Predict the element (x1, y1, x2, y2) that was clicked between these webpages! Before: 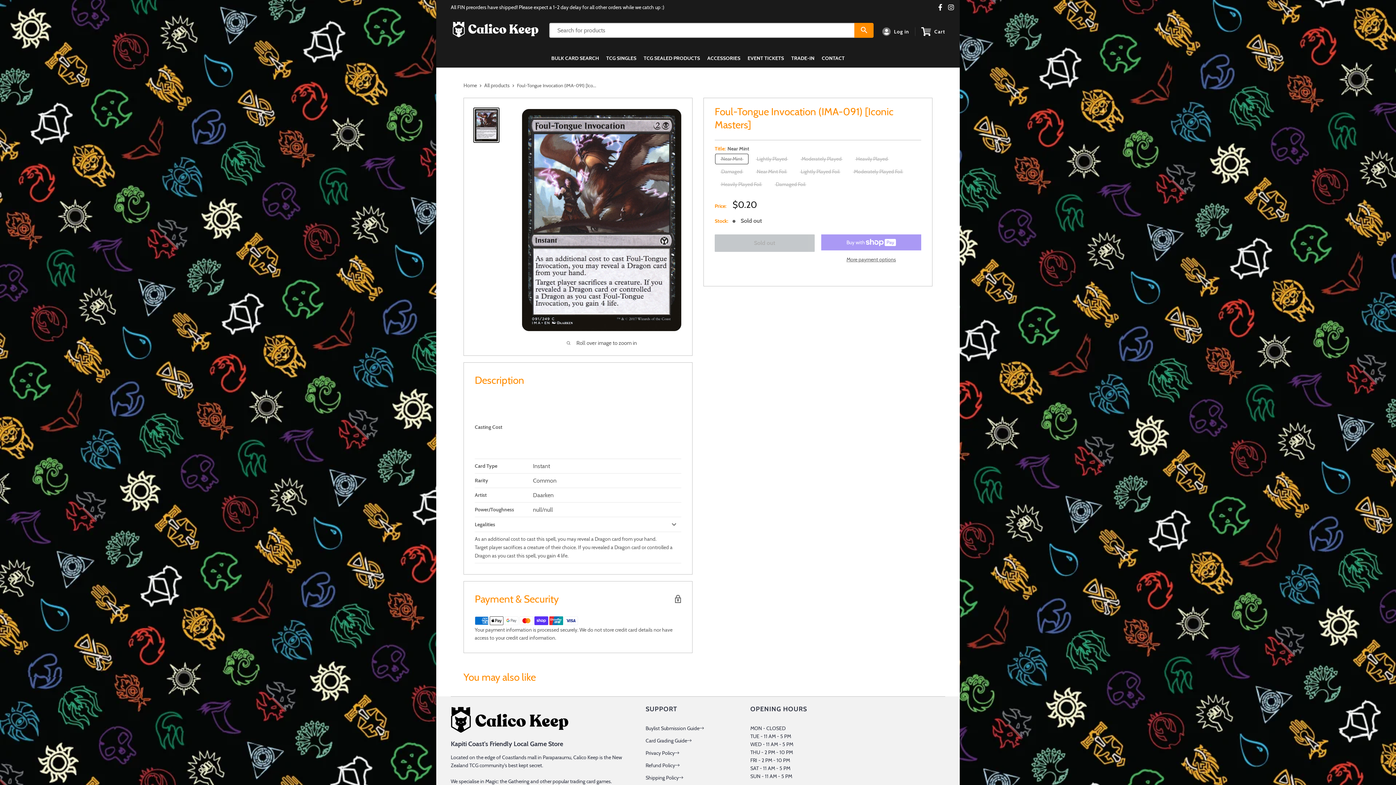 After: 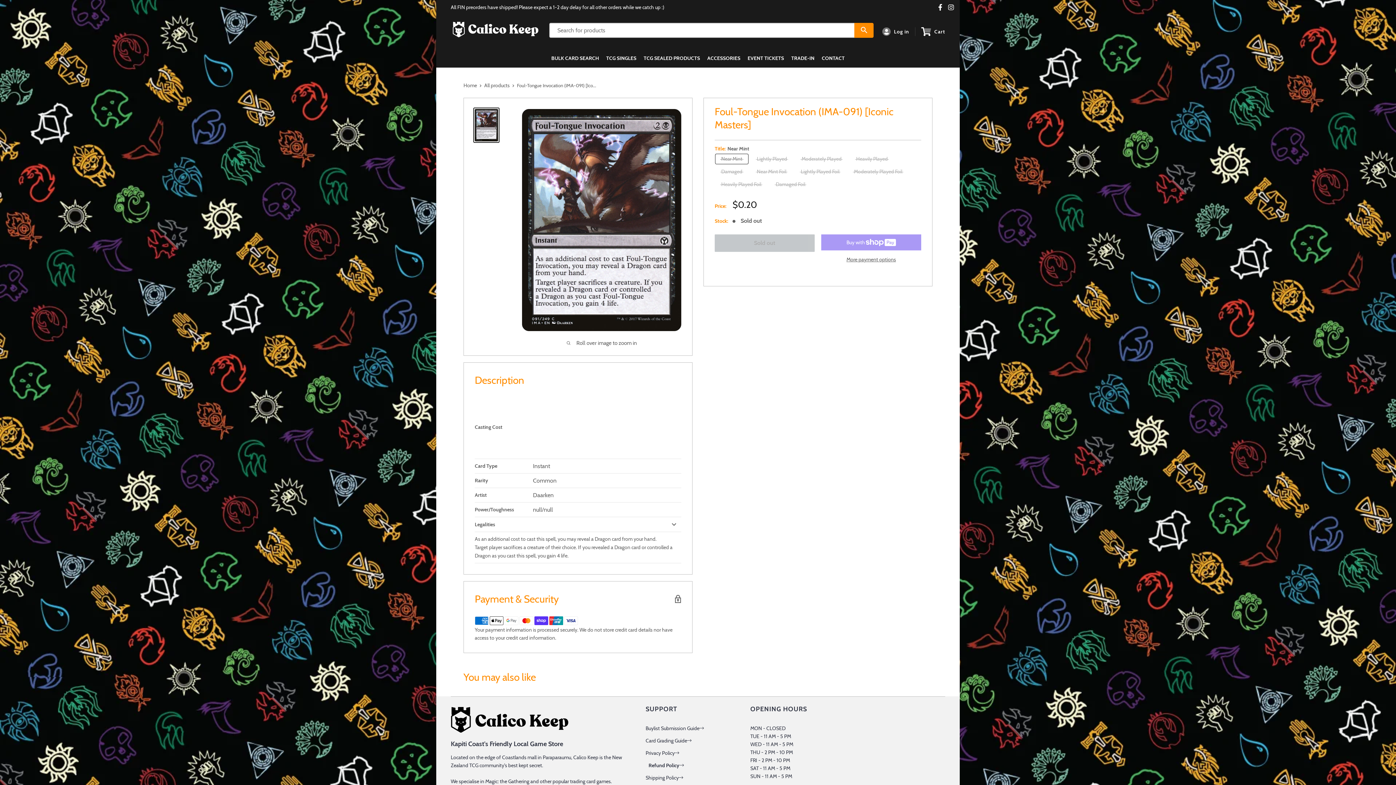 Action: bbox: (645, 762, 679, 769) label: Refund Policy